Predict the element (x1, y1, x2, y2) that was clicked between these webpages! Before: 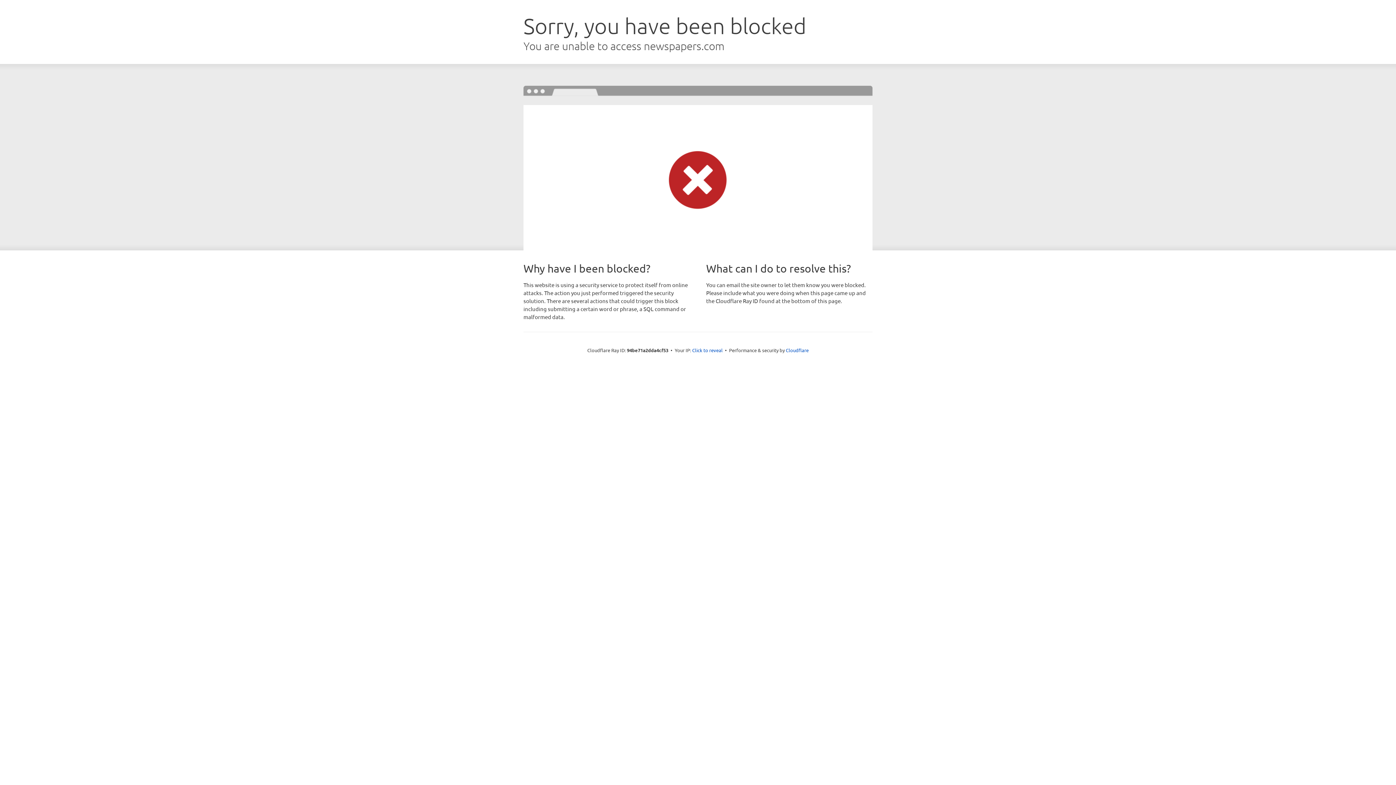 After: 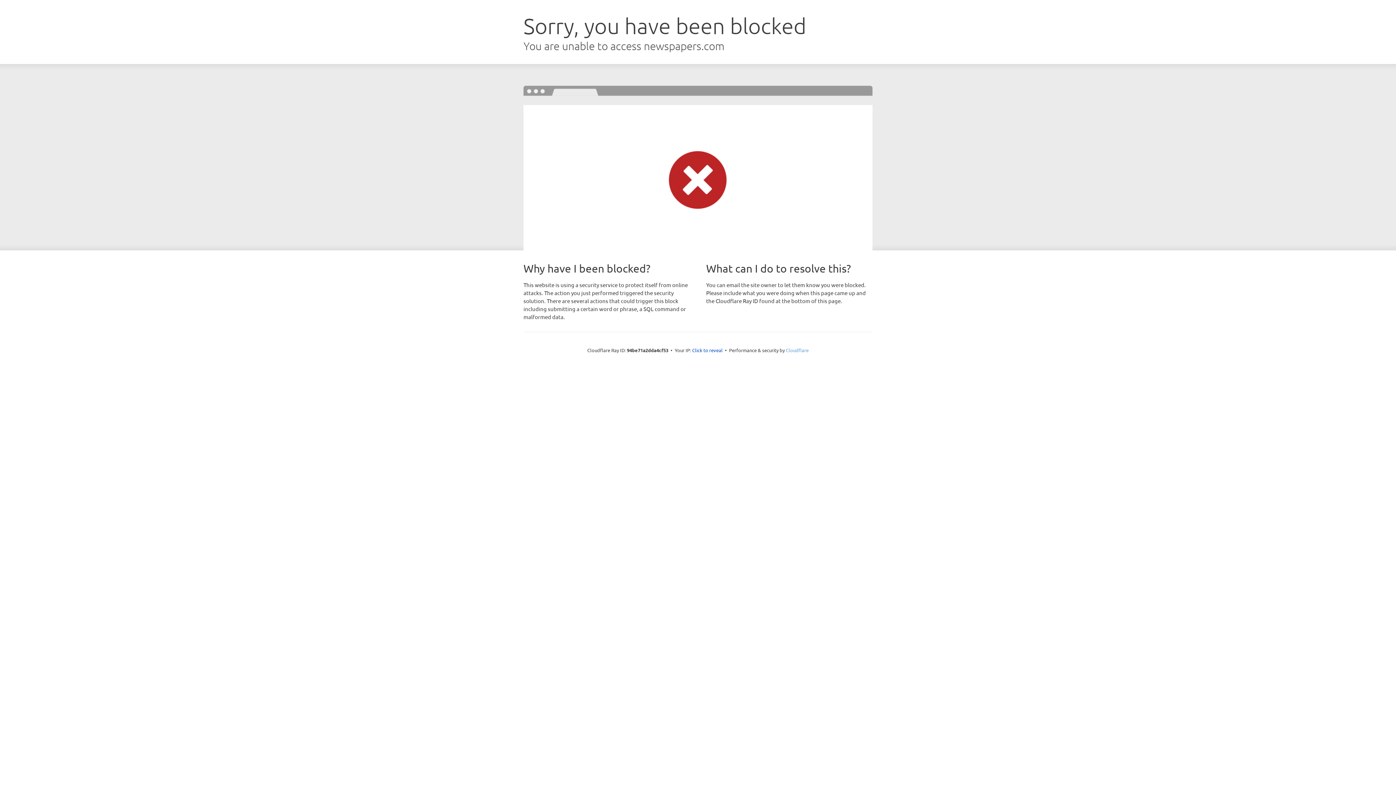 Action: bbox: (786, 347, 808, 353) label: Cloudflare